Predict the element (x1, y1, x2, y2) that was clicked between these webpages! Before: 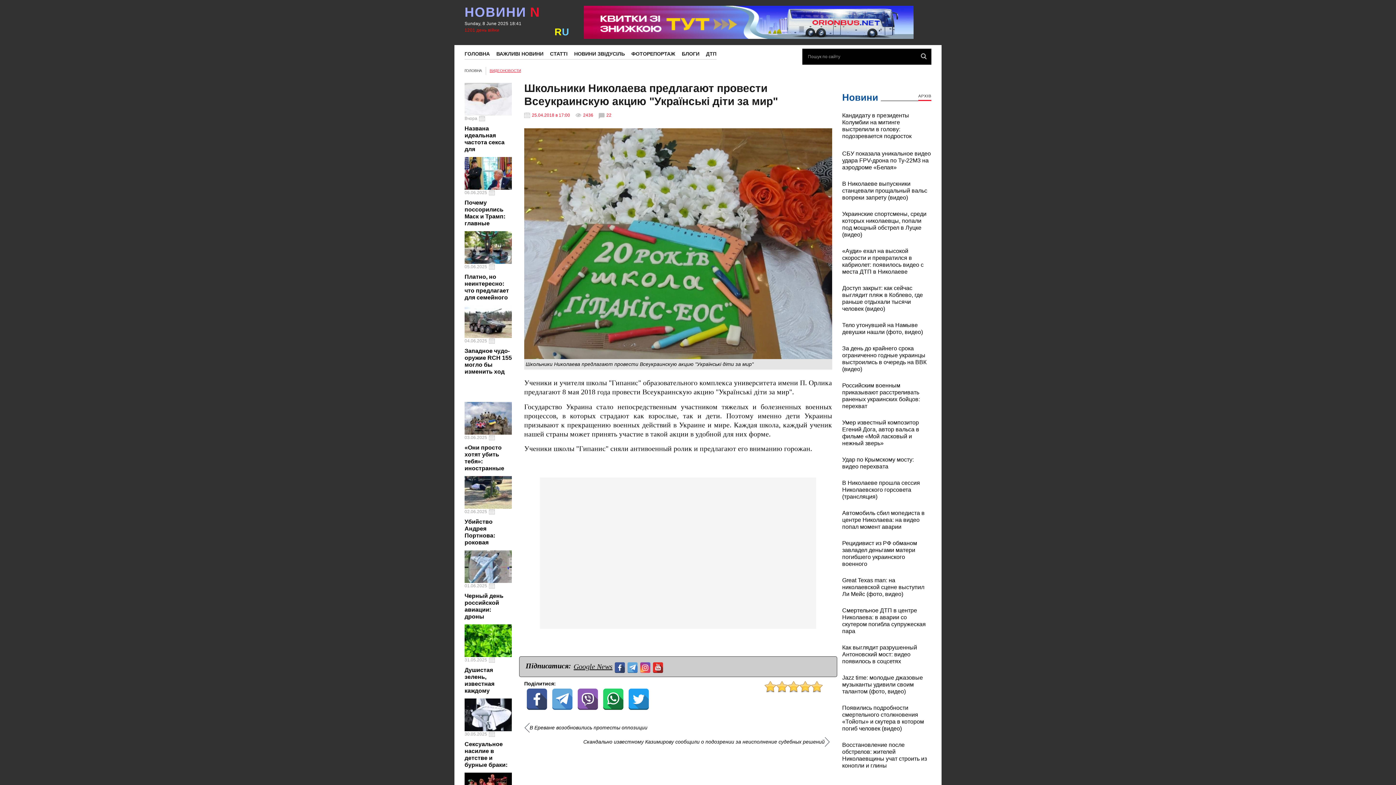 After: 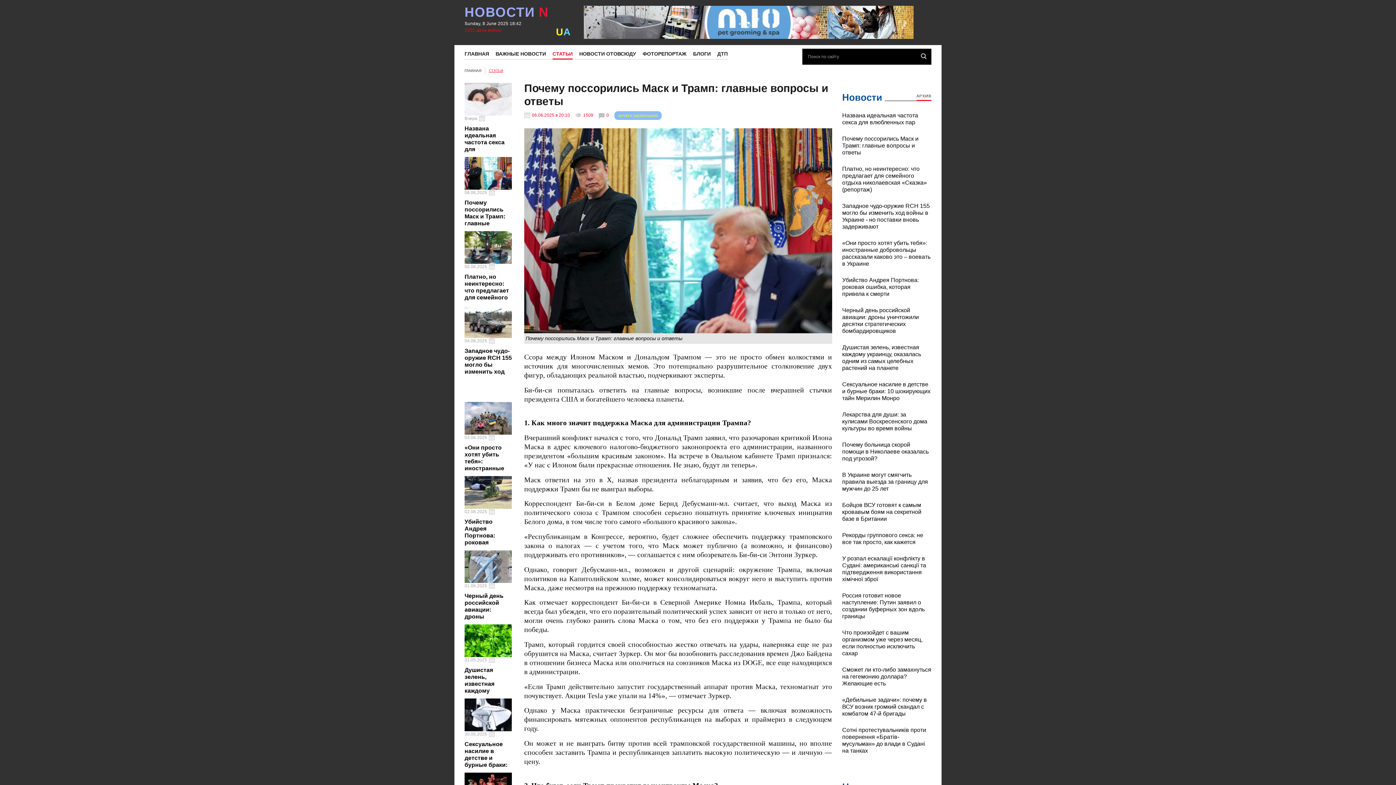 Action: bbox: (464, 157, 512, 189) label: Докладніше